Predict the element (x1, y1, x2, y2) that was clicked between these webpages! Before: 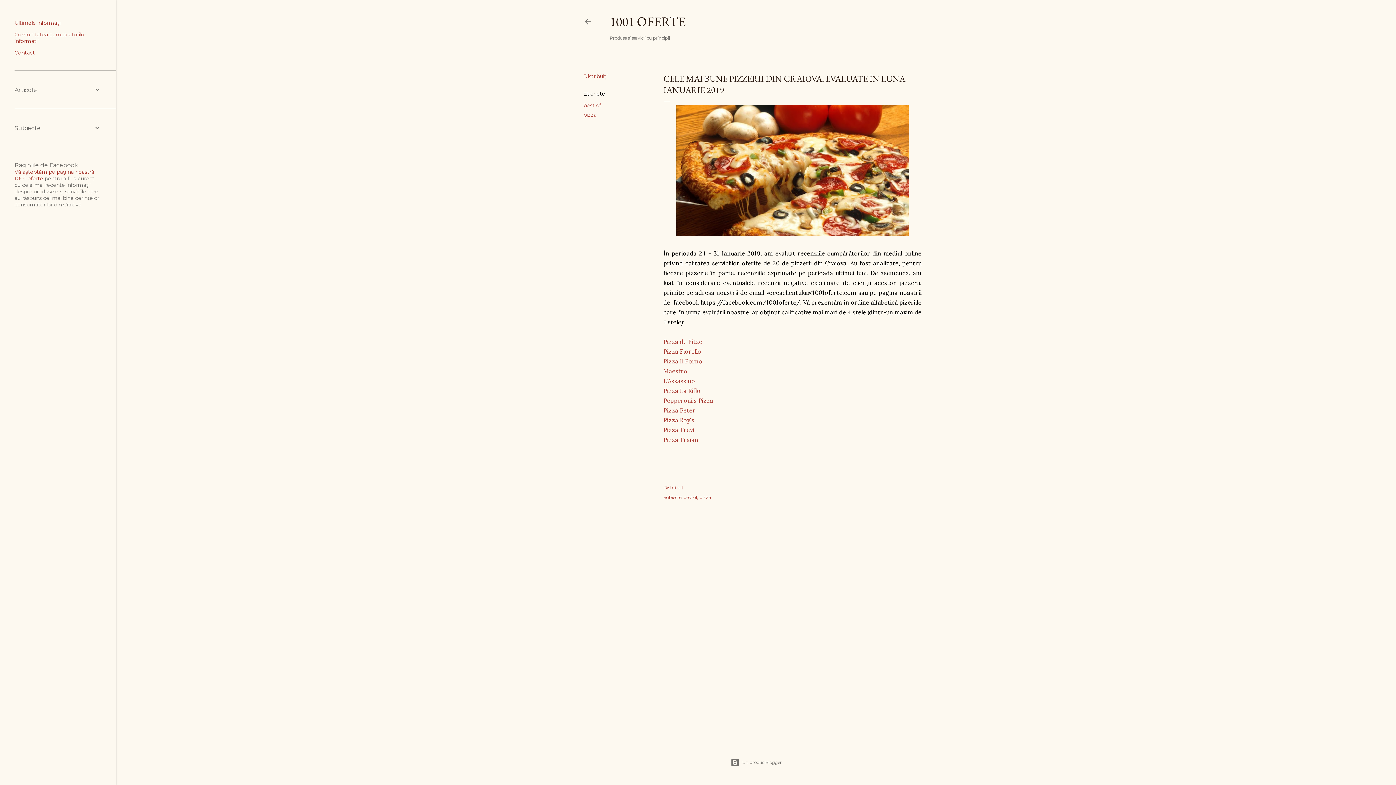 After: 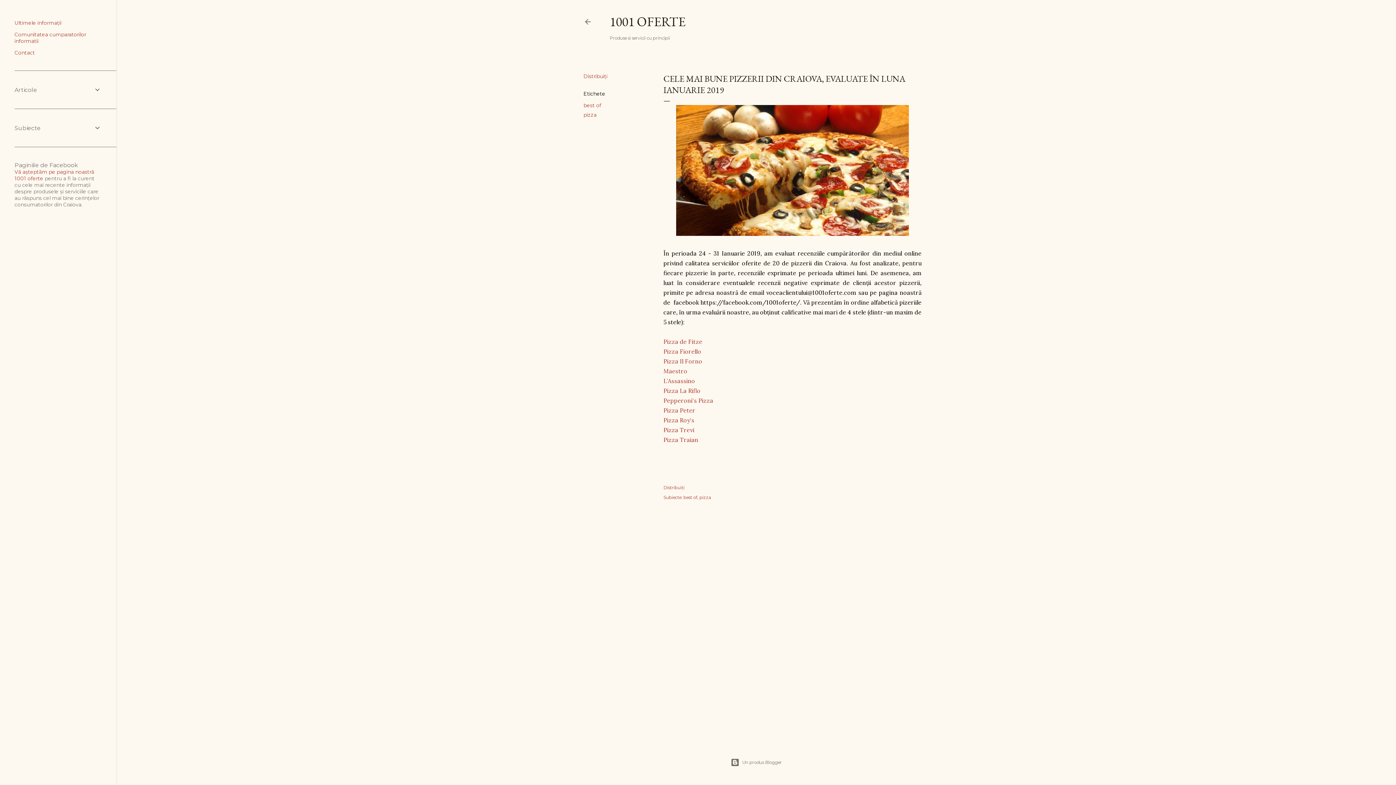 Action: label: Pizza de Fitze bbox: (663, 338, 702, 345)